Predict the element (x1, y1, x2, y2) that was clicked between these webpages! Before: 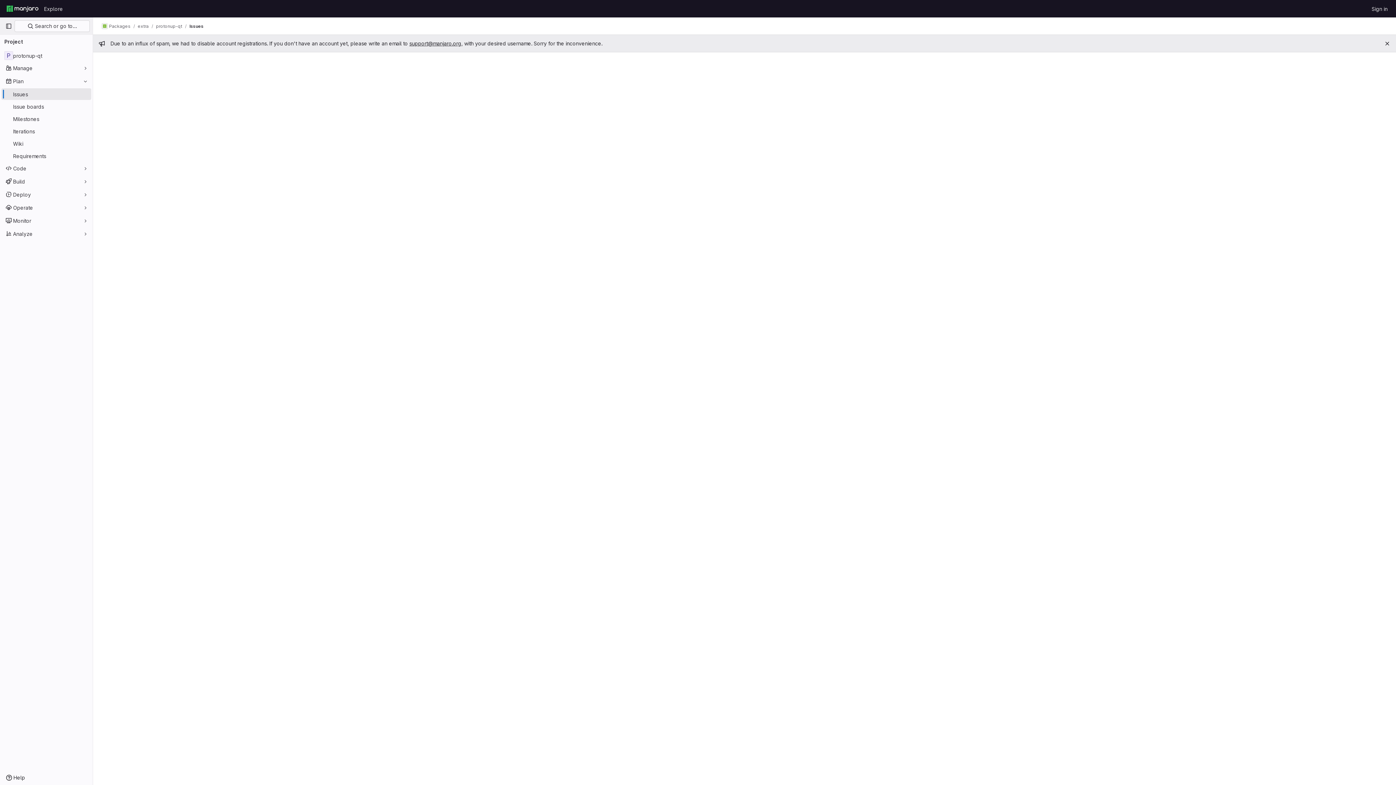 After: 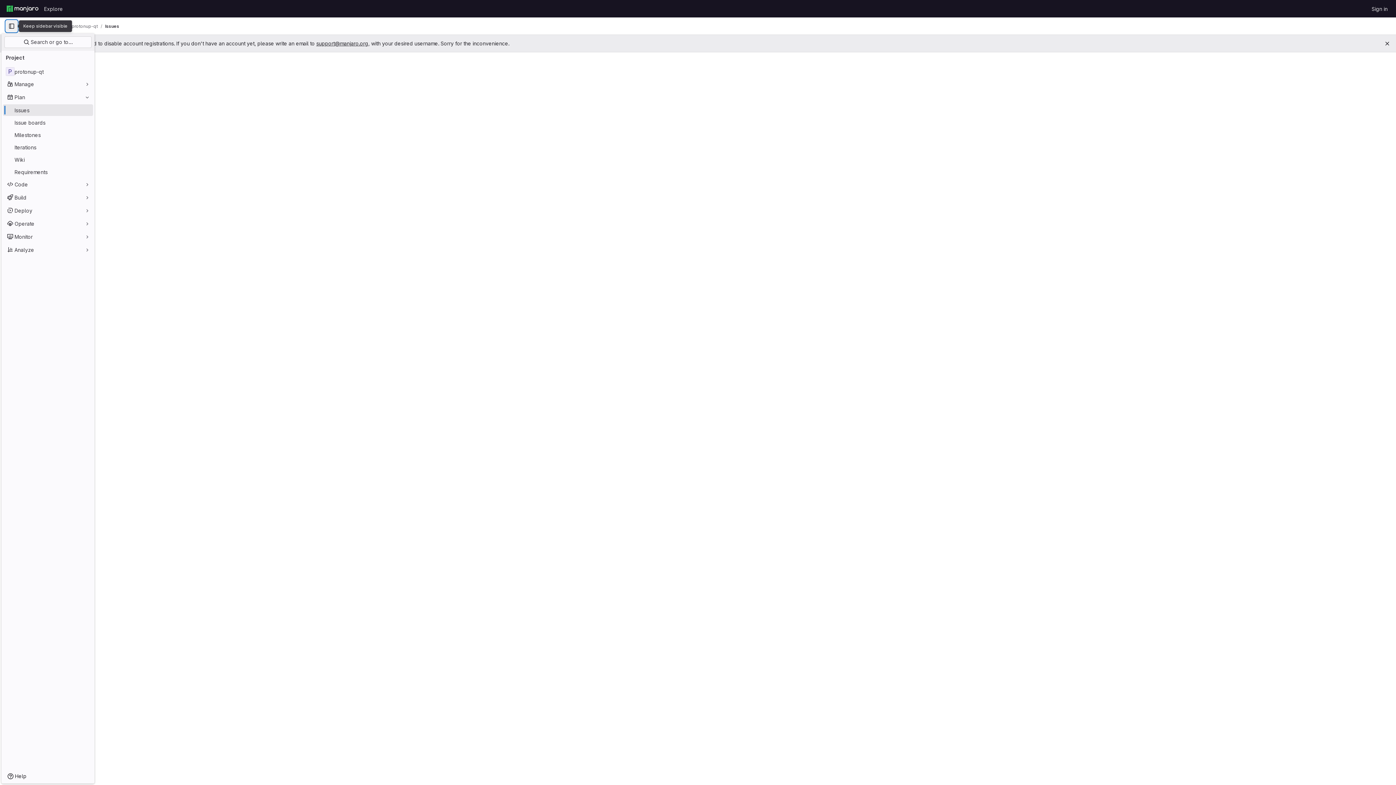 Action: bbox: (2, 20, 14, 32) label: Primary navigation sidebar